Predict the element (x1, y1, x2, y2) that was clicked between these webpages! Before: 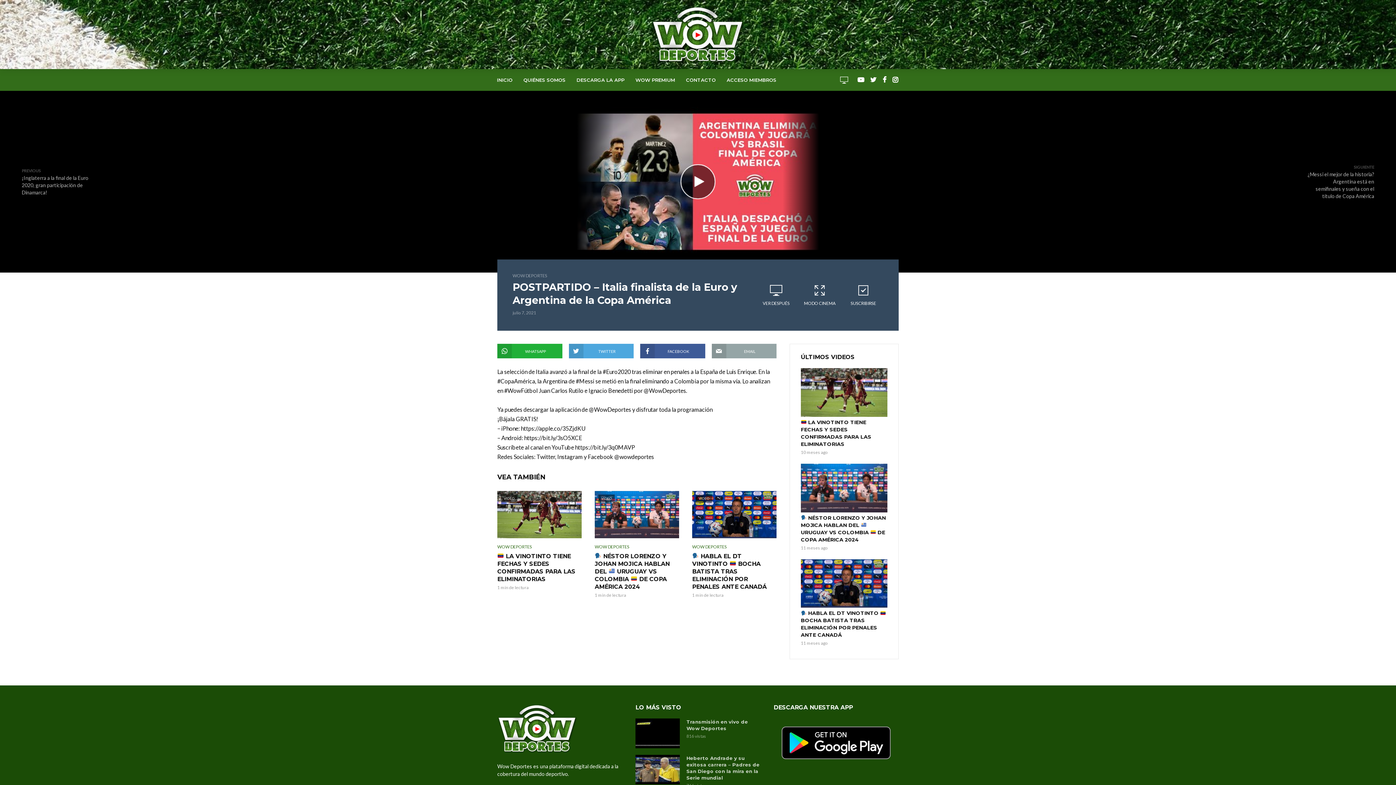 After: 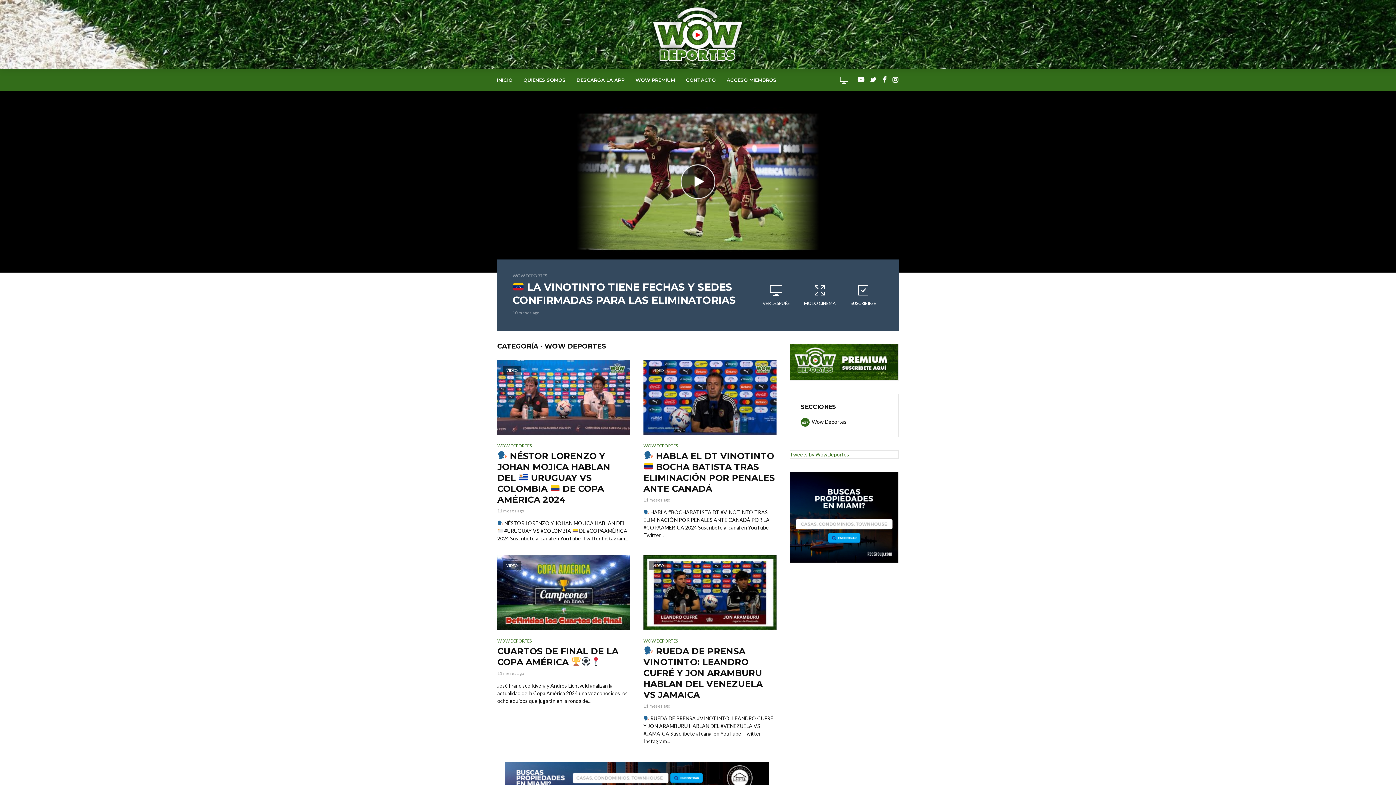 Action: label: WOW DEPORTES bbox: (512, 273, 547, 278)